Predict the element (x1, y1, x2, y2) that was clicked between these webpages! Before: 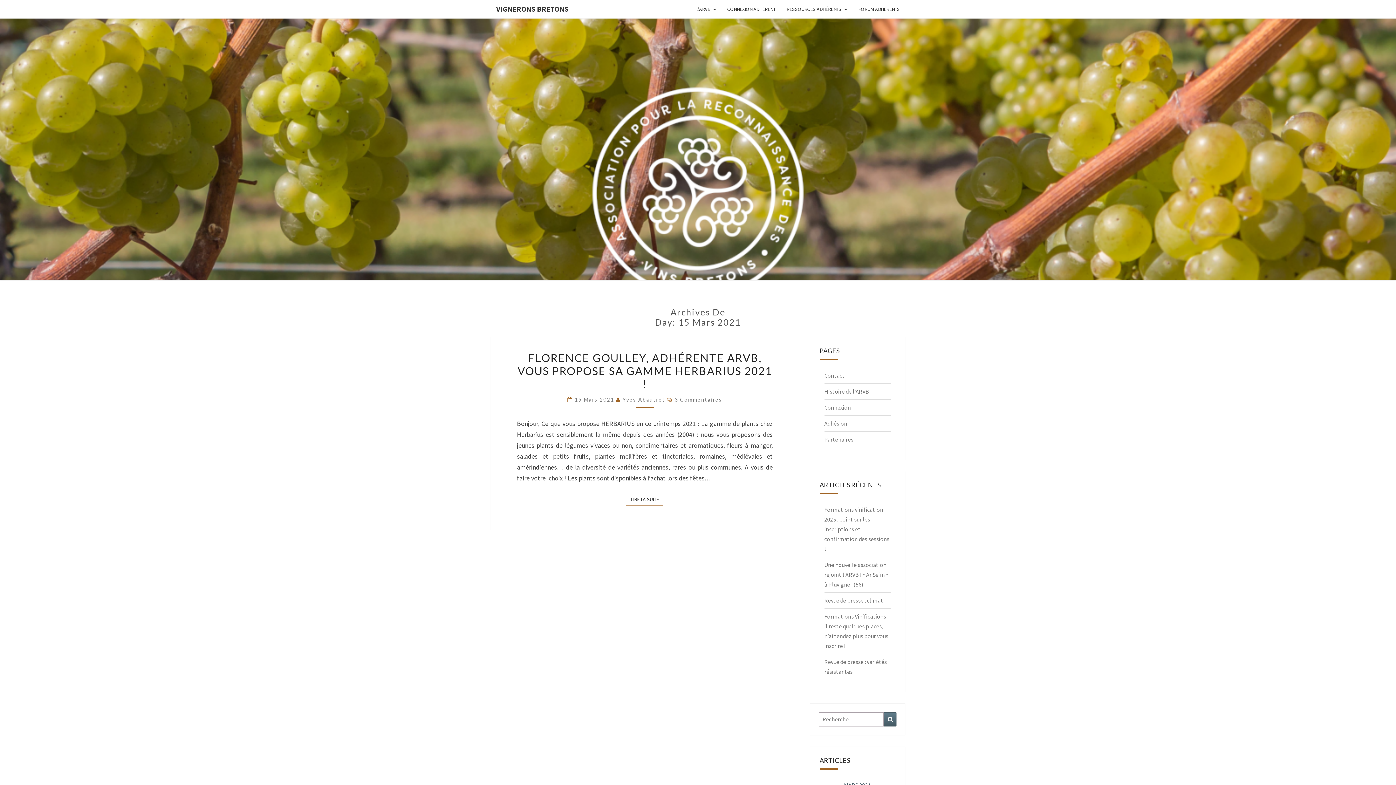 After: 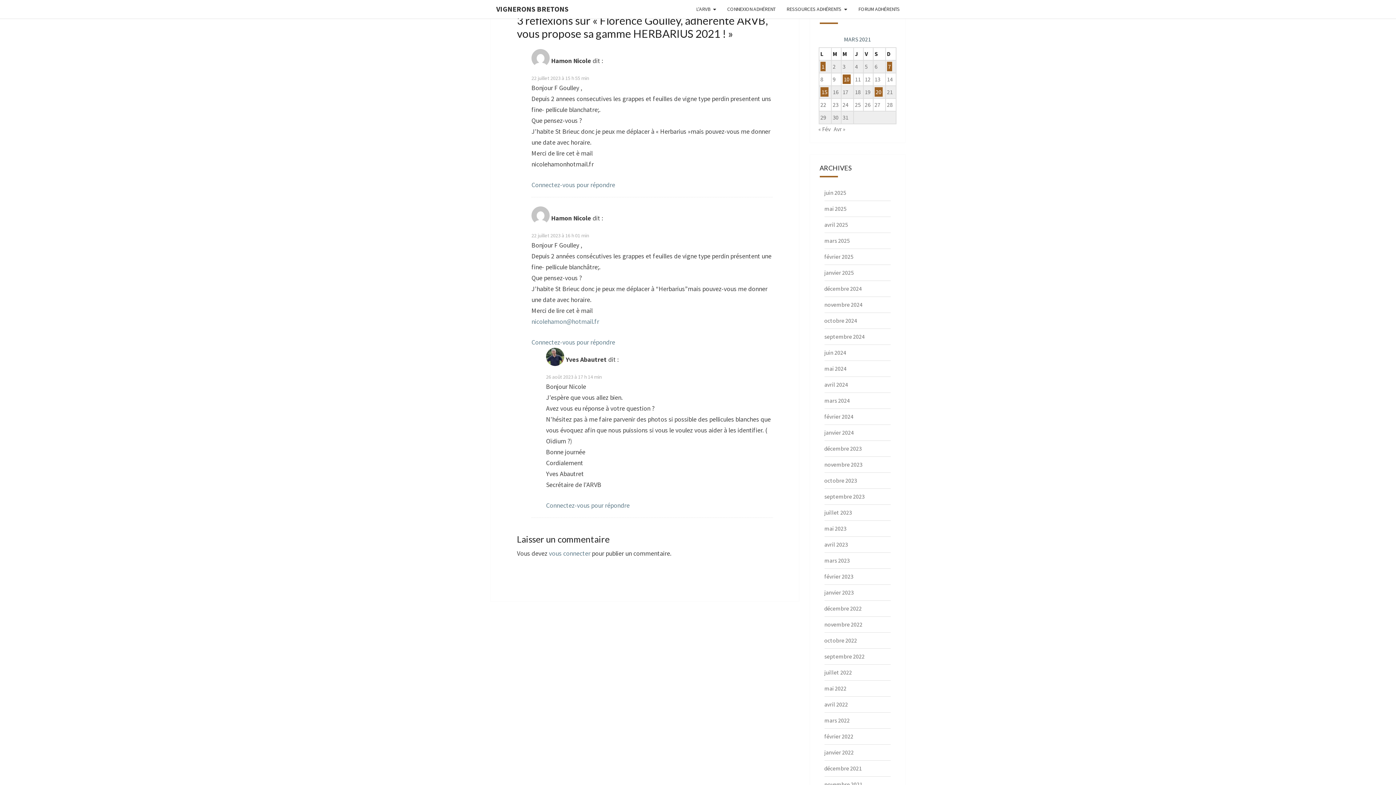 Action: label: 3 Commentaires bbox: (674, 396, 722, 402)